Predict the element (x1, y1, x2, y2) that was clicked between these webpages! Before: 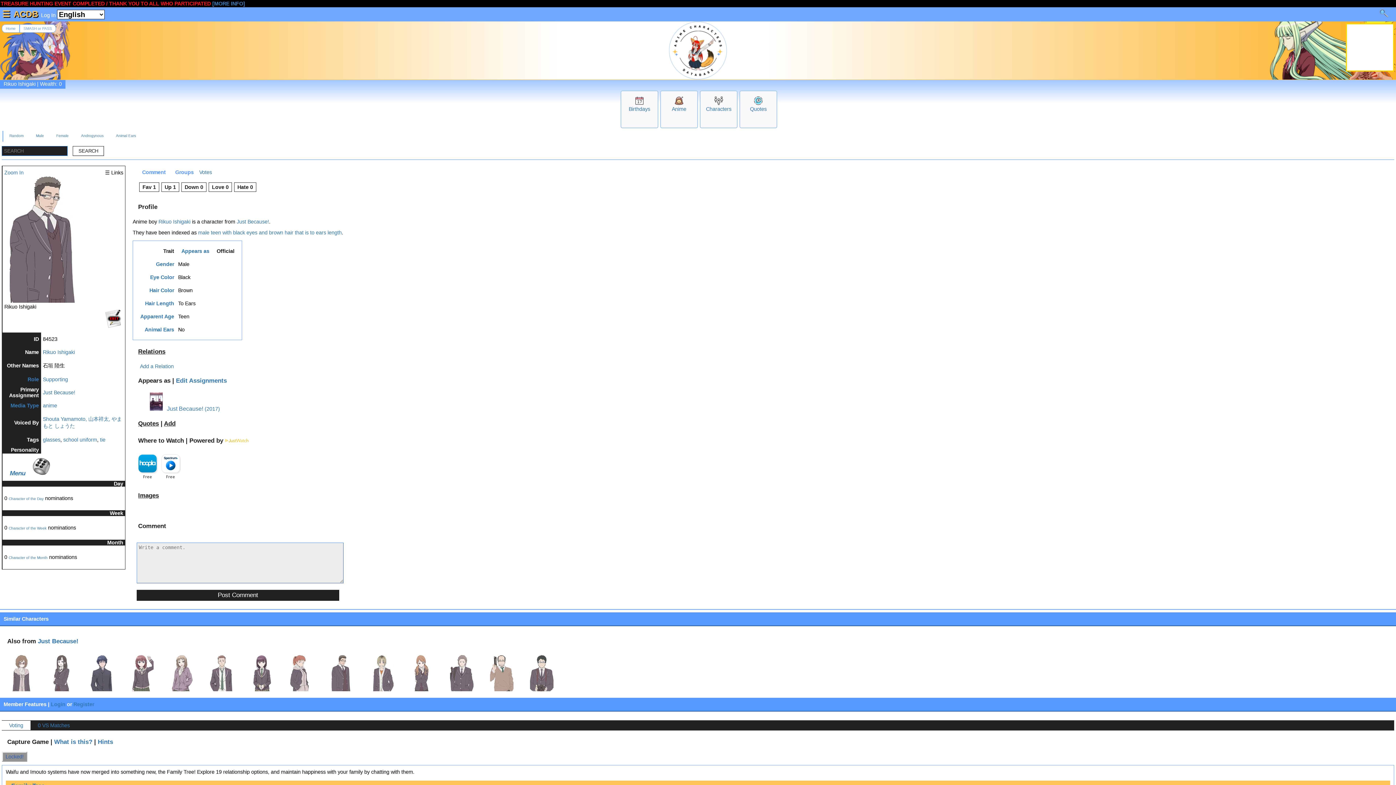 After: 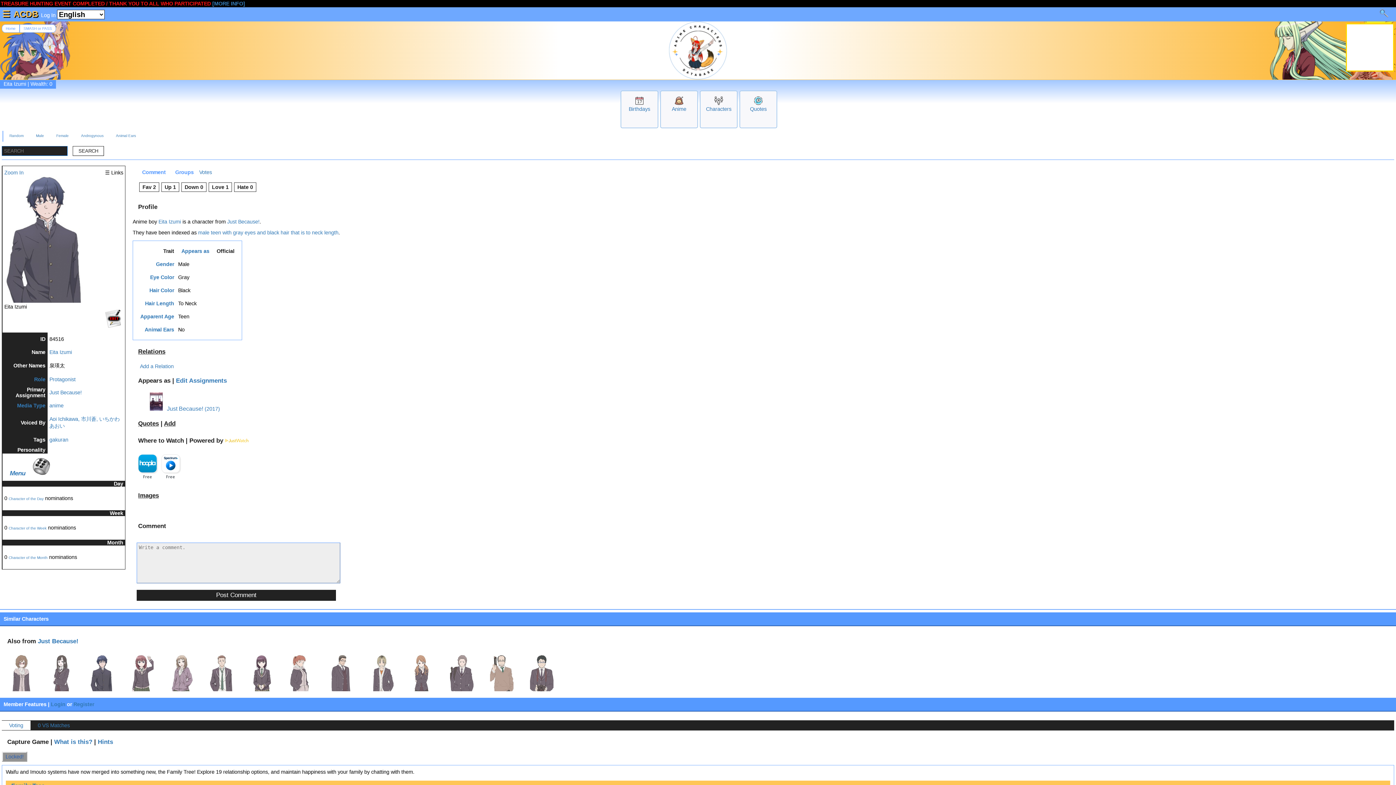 Action: bbox: (83, 686, 120, 692)